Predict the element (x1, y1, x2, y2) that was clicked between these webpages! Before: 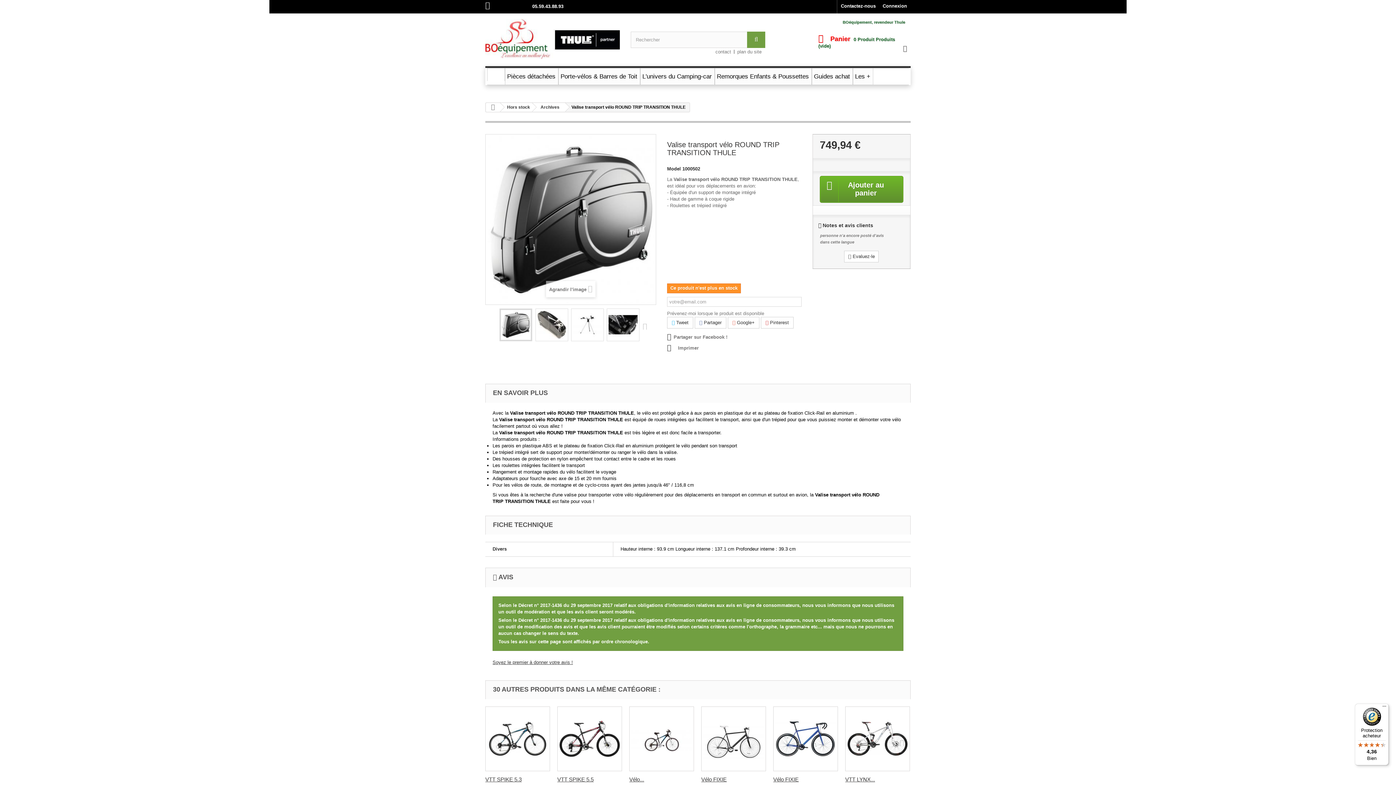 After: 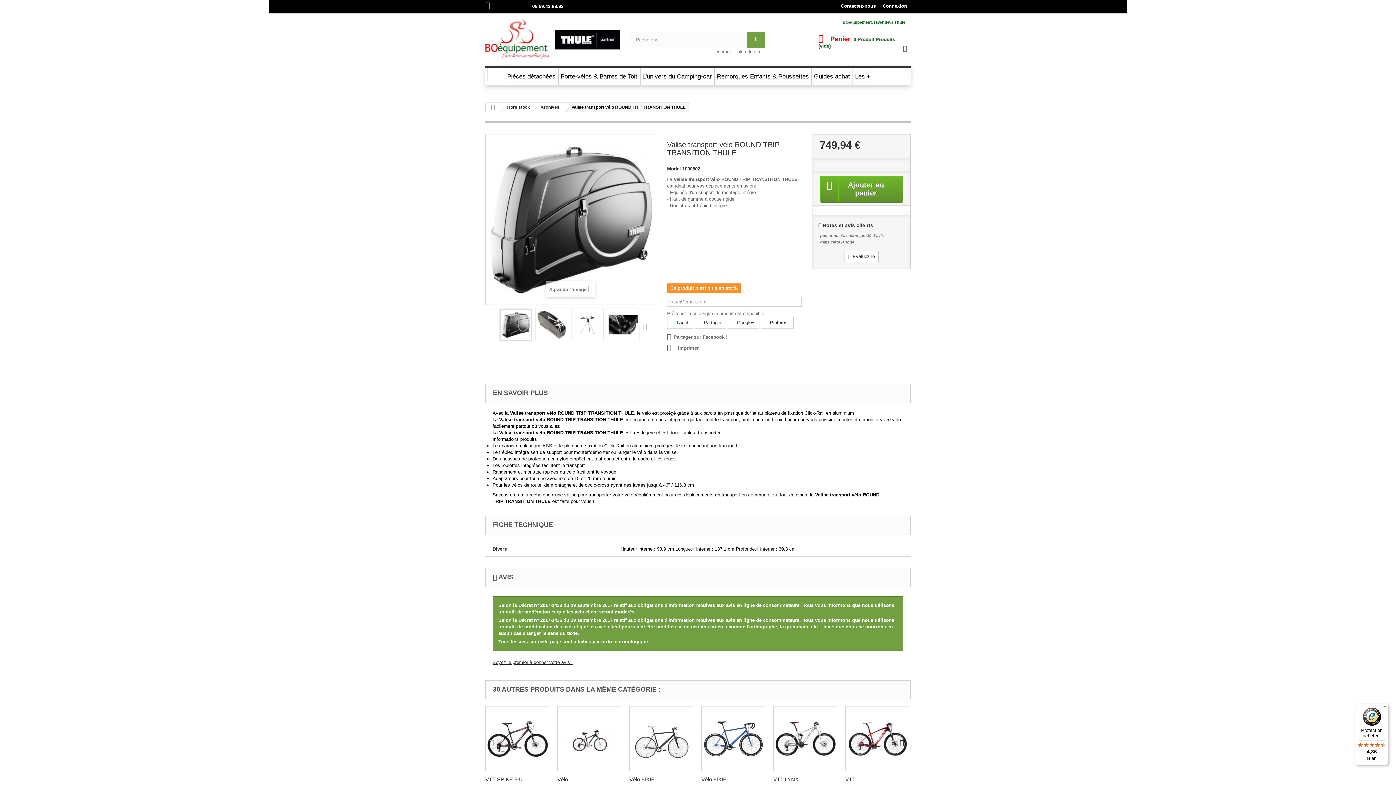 Action: bbox: (899, 739, 906, 746)